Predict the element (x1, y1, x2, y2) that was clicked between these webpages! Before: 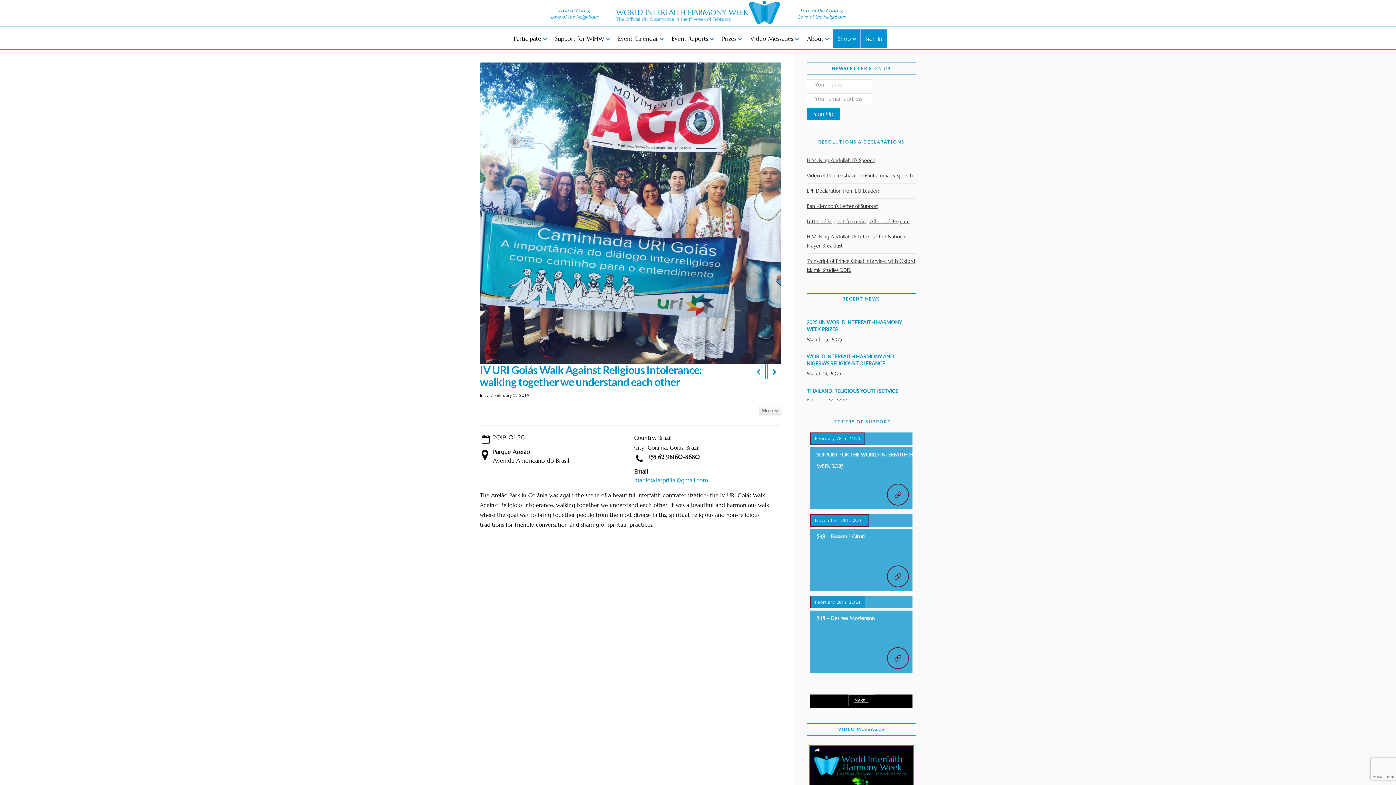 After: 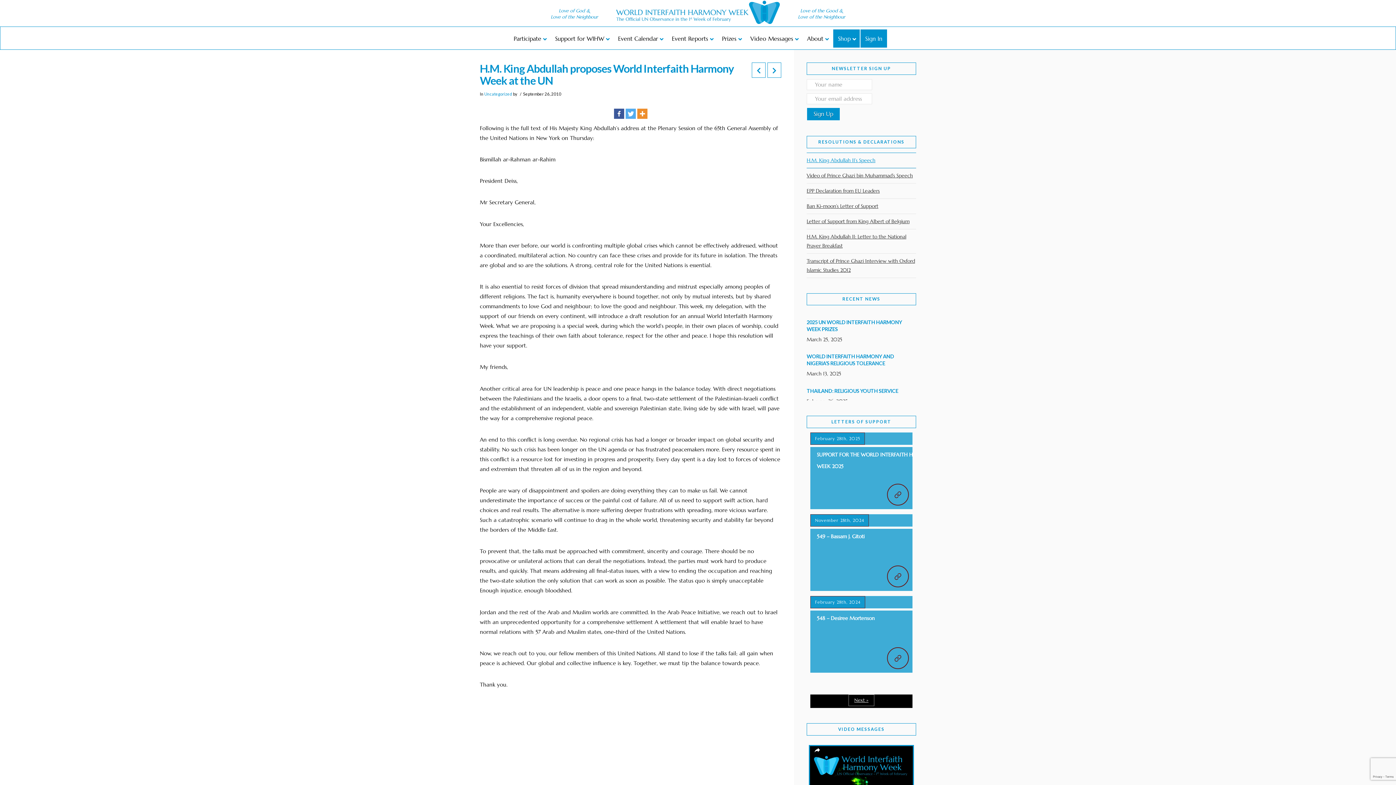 Action: label: H.M. King Abdullah II’s Speech bbox: (806, 152, 875, 167)